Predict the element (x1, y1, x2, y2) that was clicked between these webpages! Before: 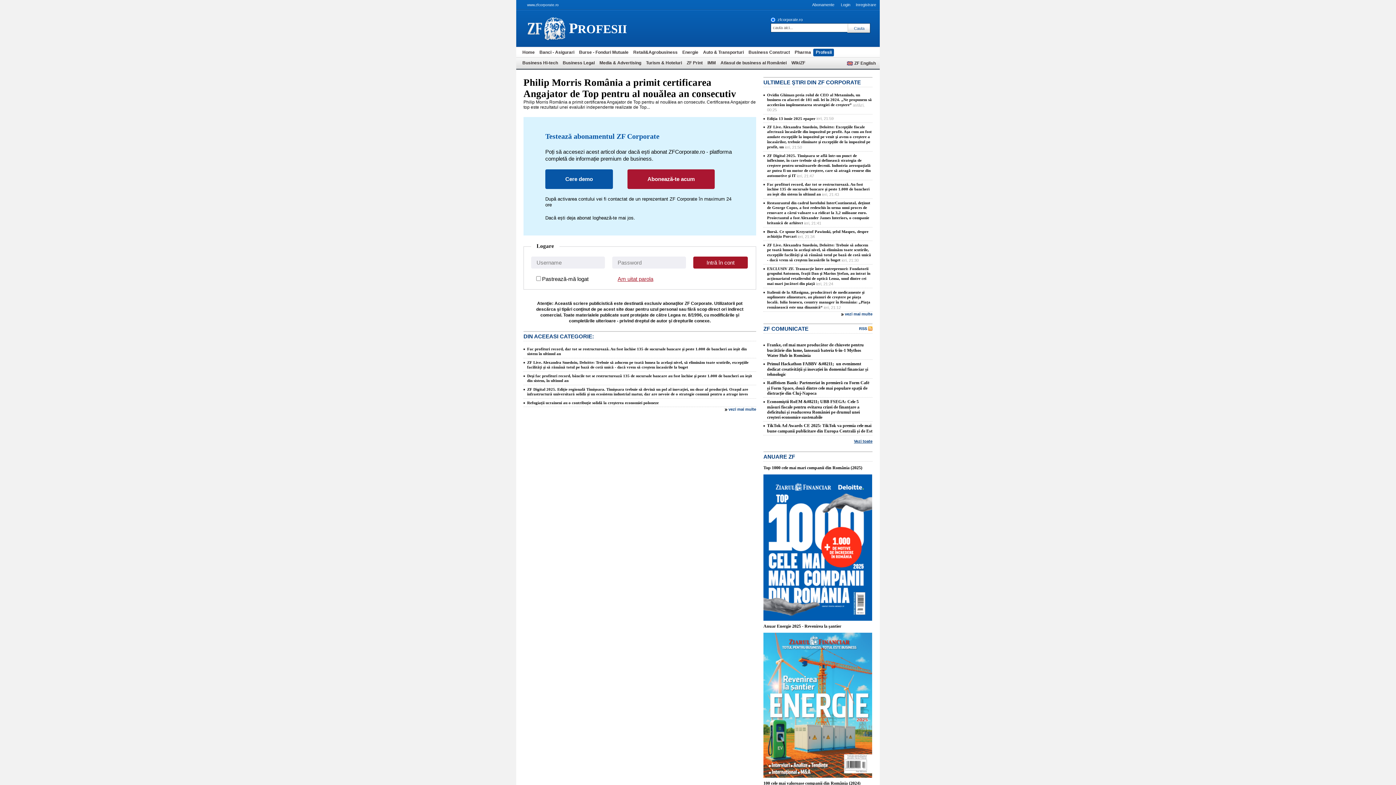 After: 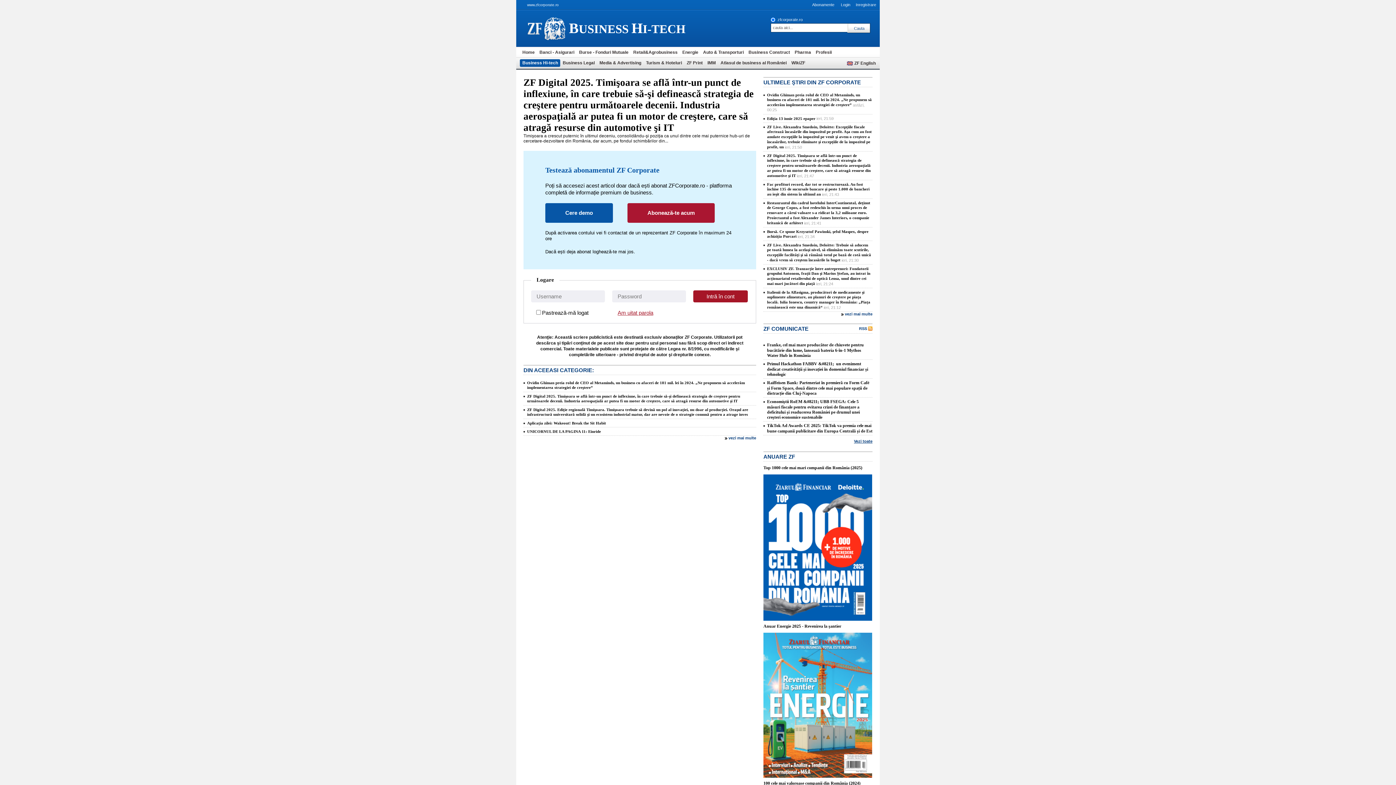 Action: label: ZF Digital 2025. Timişoara se află într-un punct de inflexiune, în care trebuie să-şi definească strategia de creştere pentru următoarele decenii. Industria aerospaţială ar putea fi un motor de creştere, care să atragă resurse din automotive şi IT bbox: (767, 153, 870, 178)